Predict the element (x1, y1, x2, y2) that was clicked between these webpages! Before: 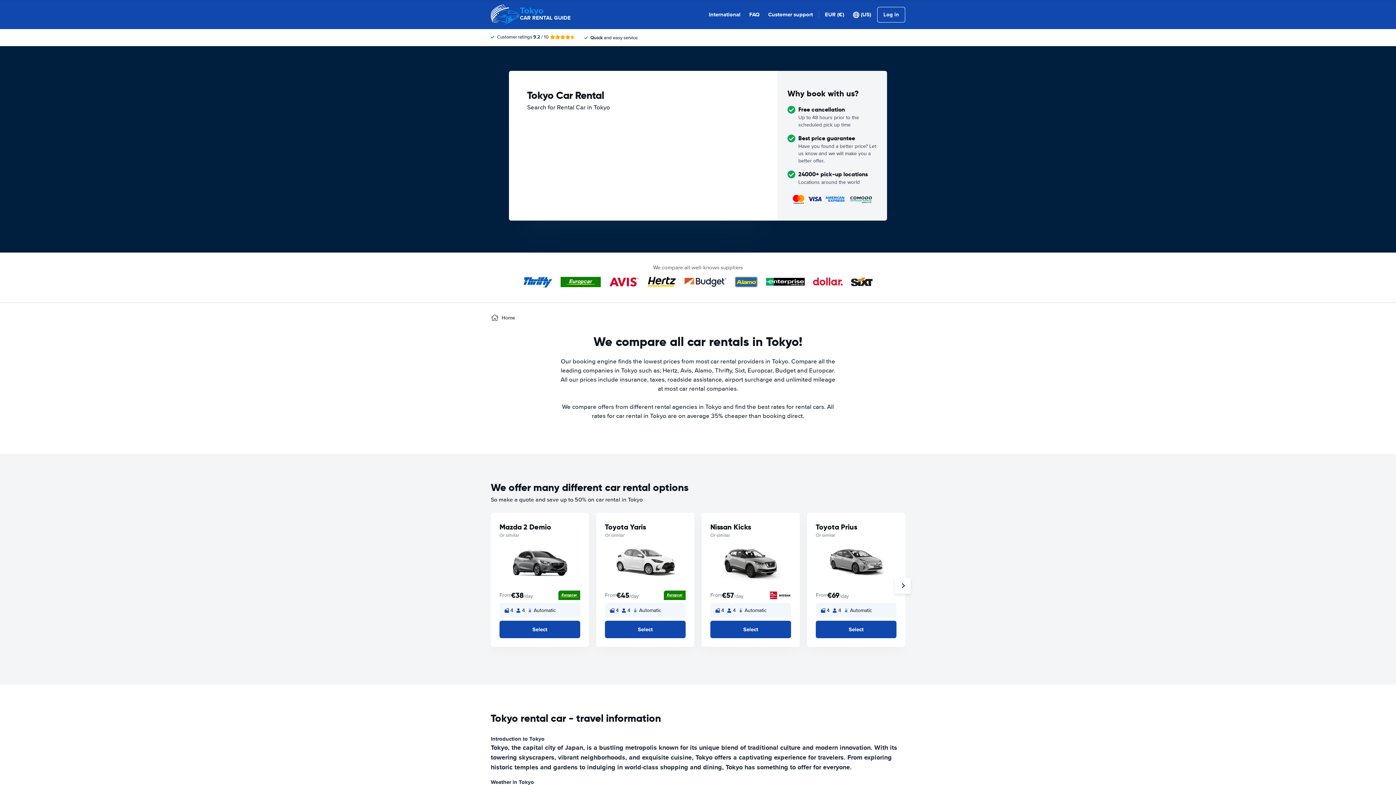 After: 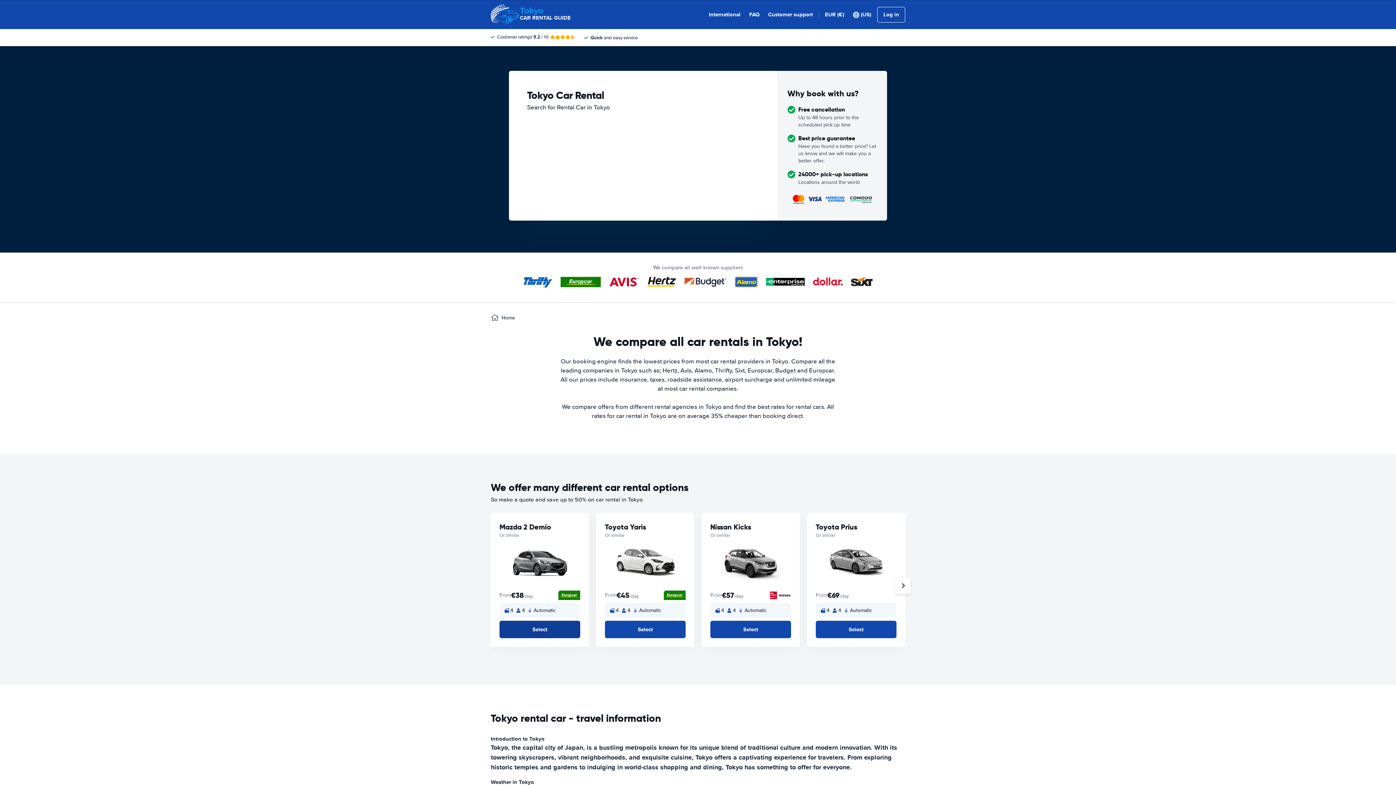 Action: label: Select bbox: (499, 621, 580, 638)